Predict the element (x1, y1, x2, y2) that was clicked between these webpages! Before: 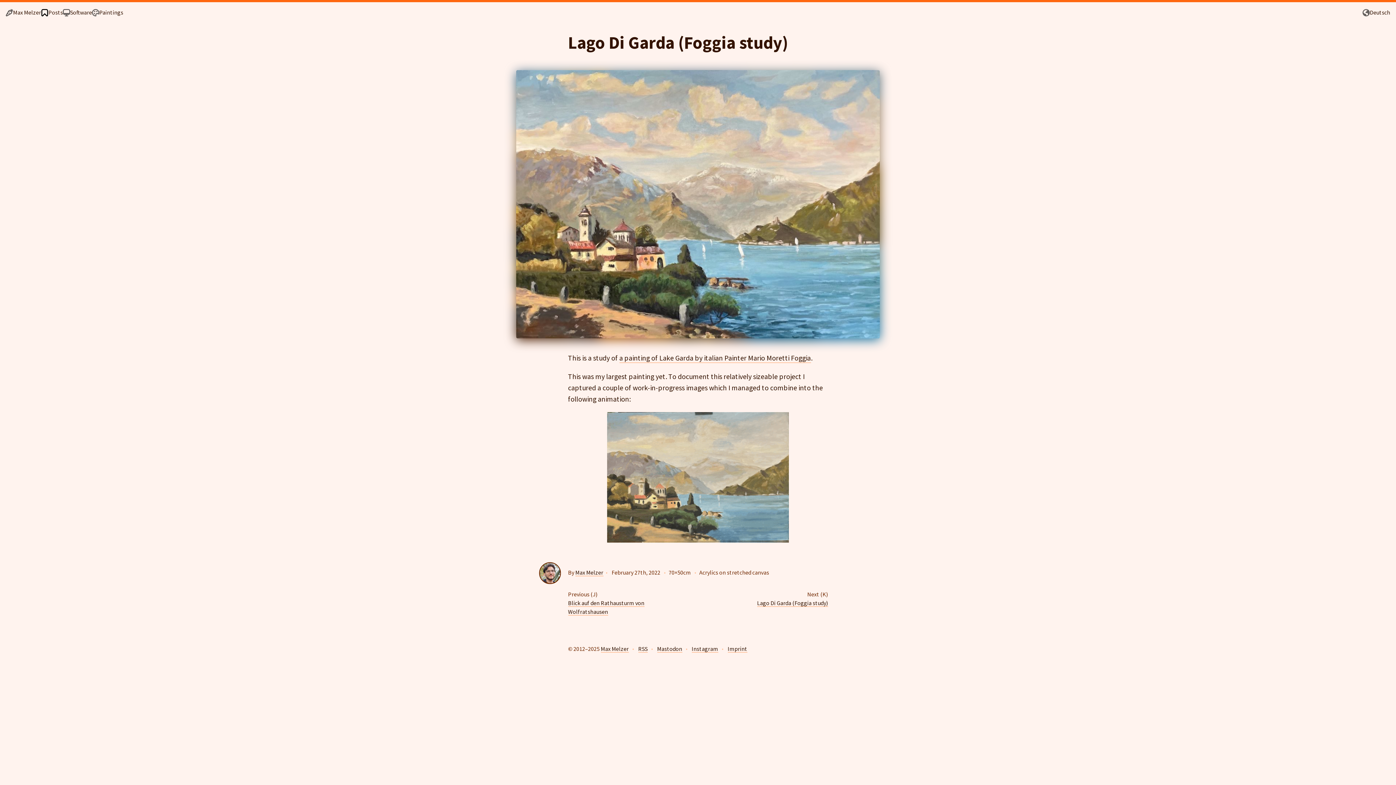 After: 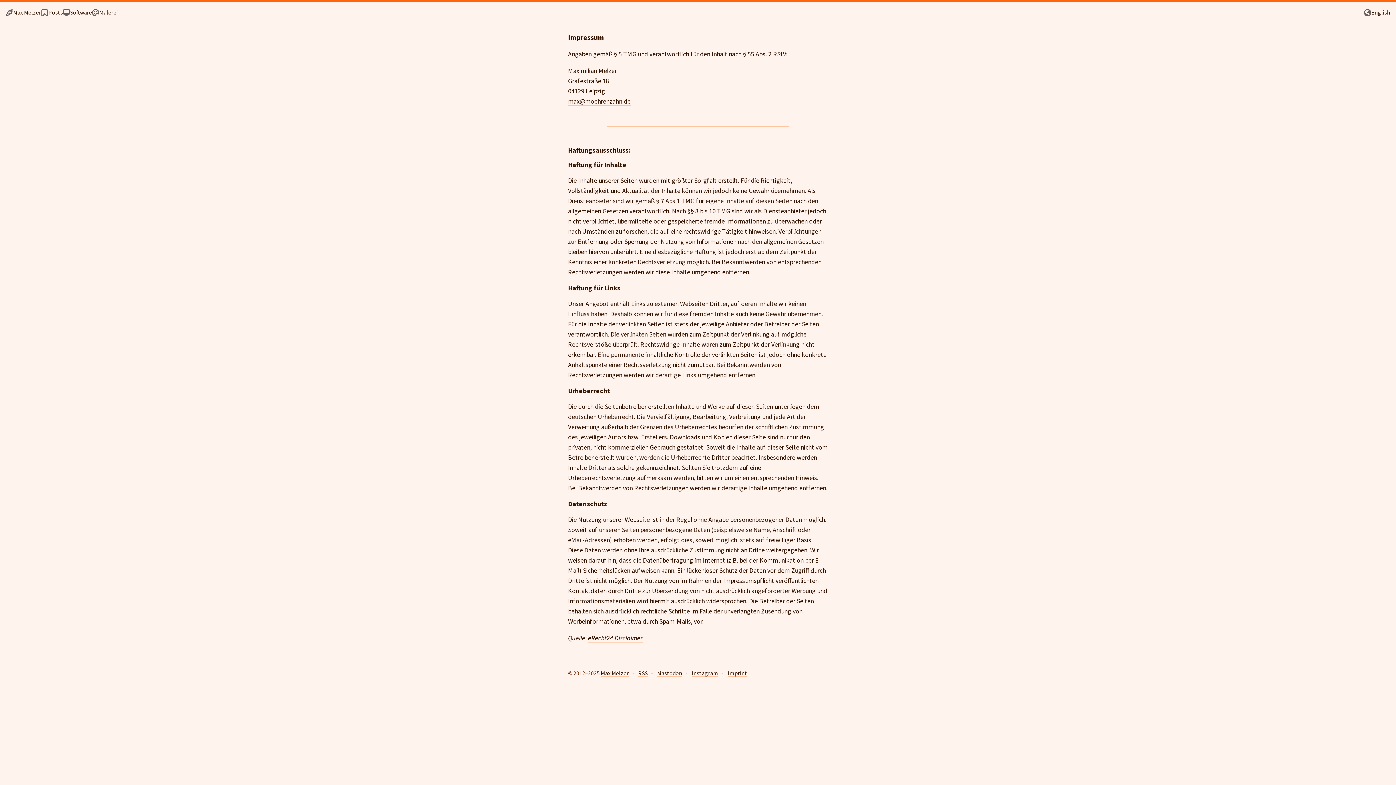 Action: label: Imprint bbox: (727, 645, 747, 653)